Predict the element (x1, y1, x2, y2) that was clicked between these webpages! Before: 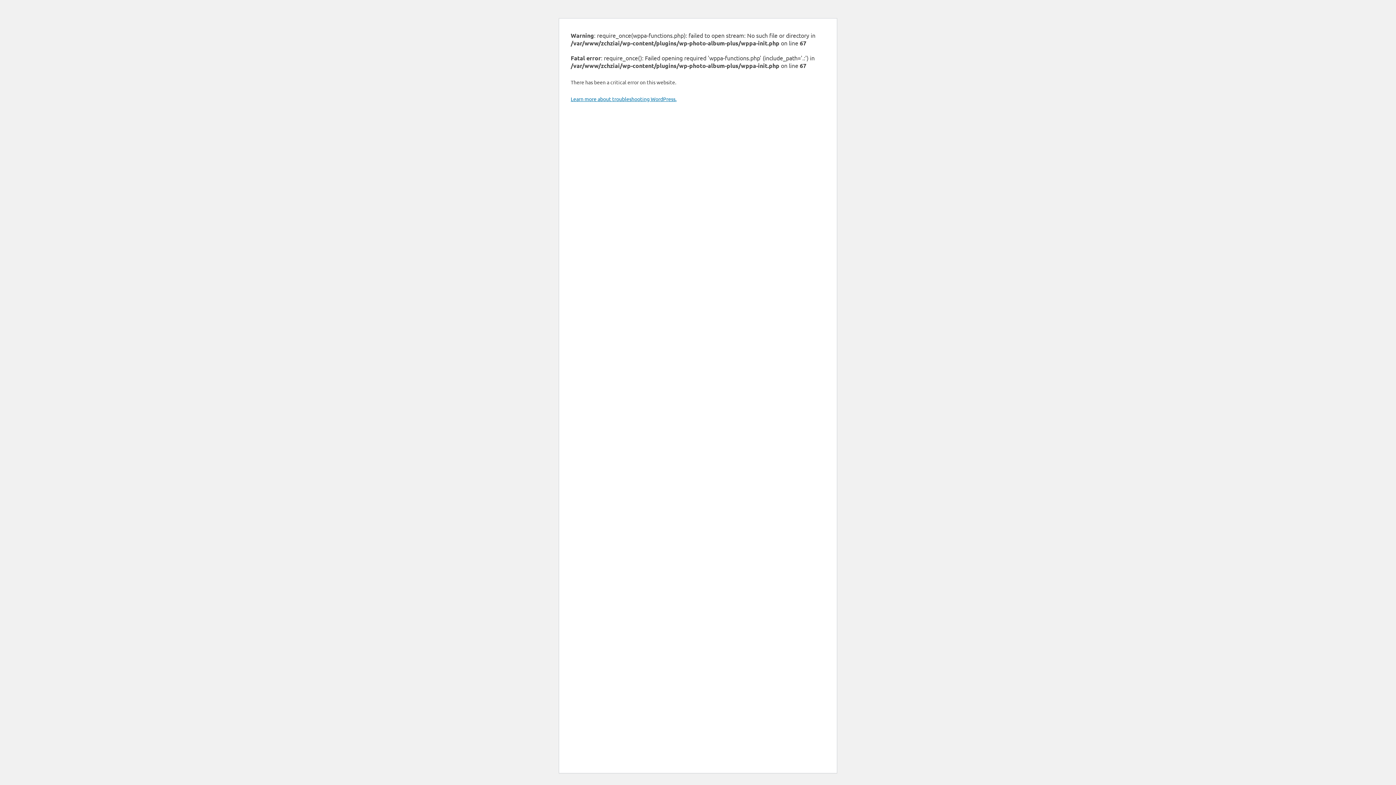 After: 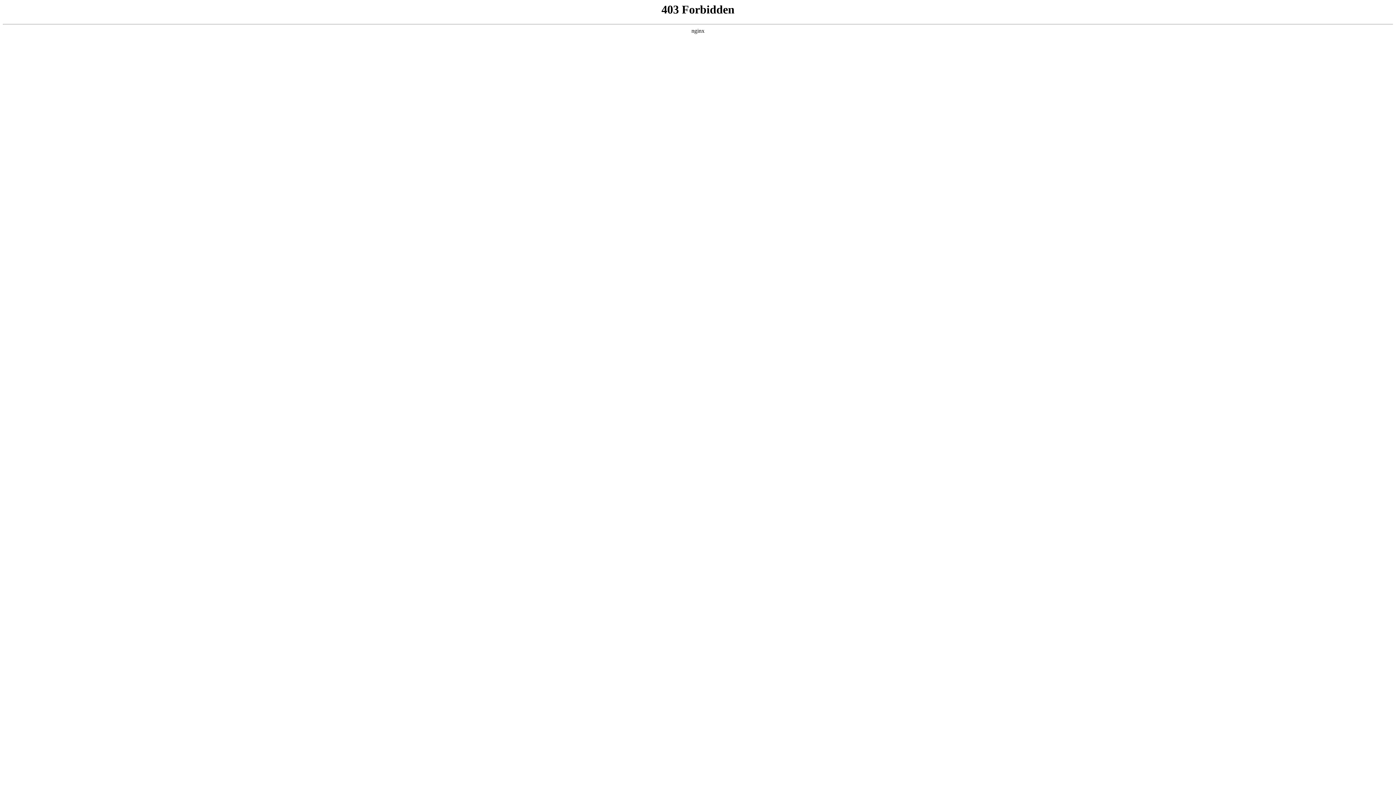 Action: bbox: (570, 95, 676, 102) label: Learn more about troubleshooting WordPress.